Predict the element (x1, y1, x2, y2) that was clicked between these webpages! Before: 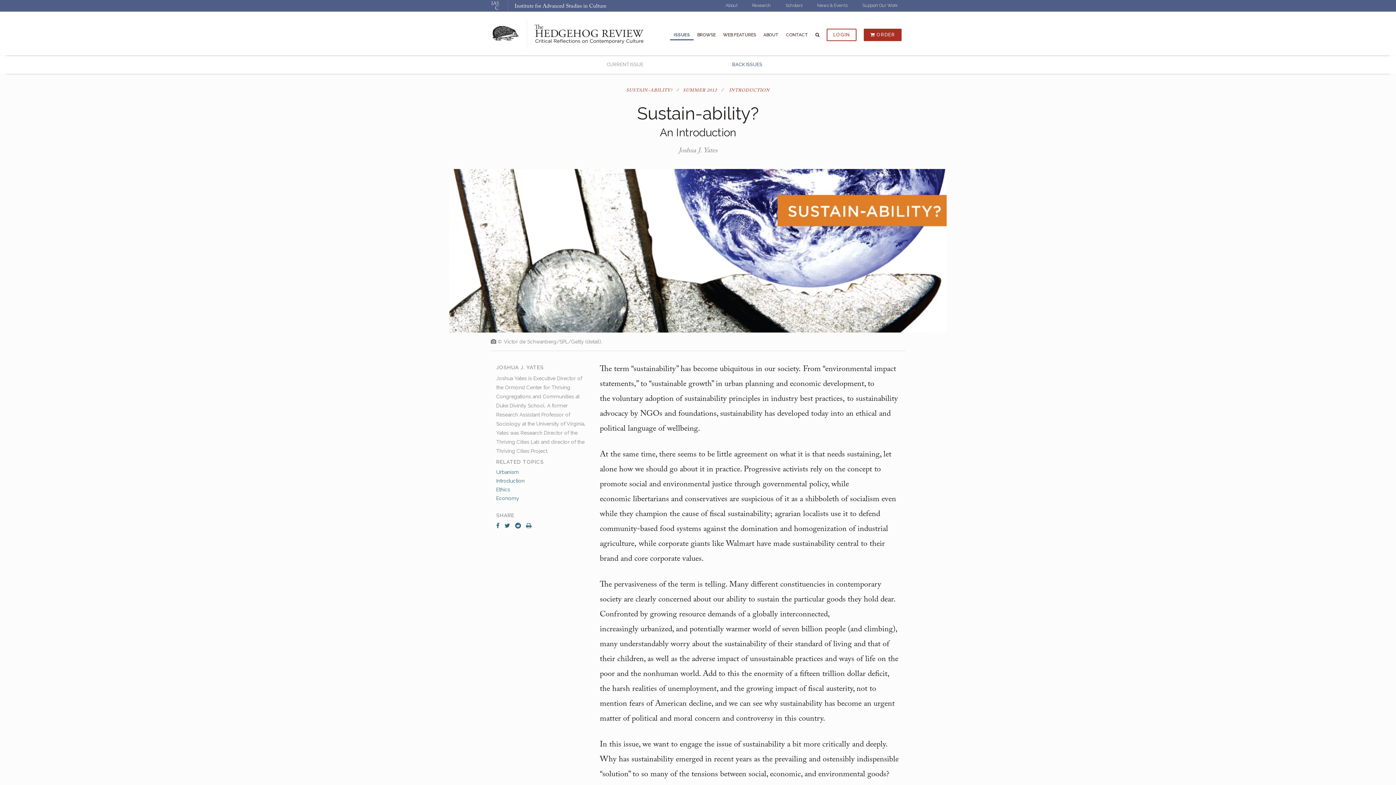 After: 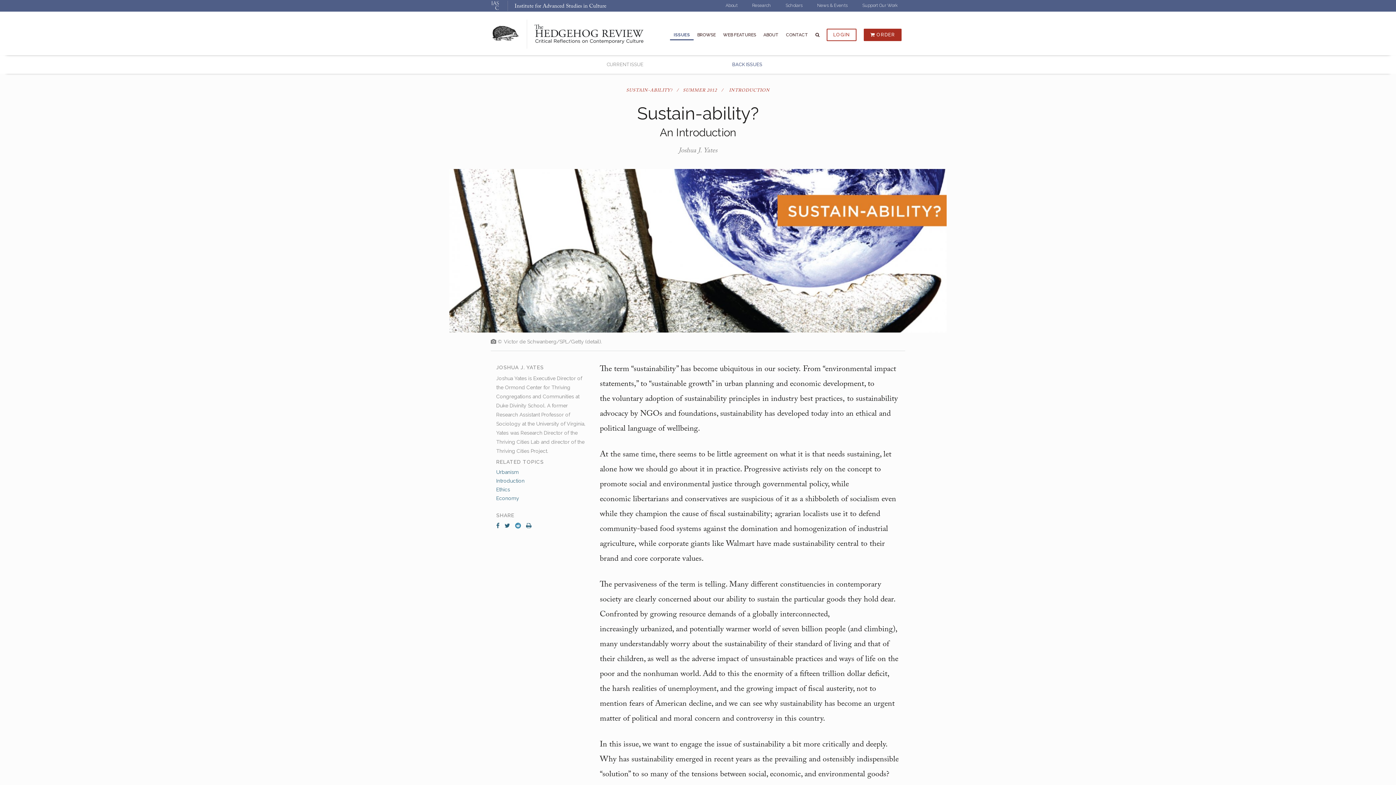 Action: bbox: (515, 522, 521, 529)